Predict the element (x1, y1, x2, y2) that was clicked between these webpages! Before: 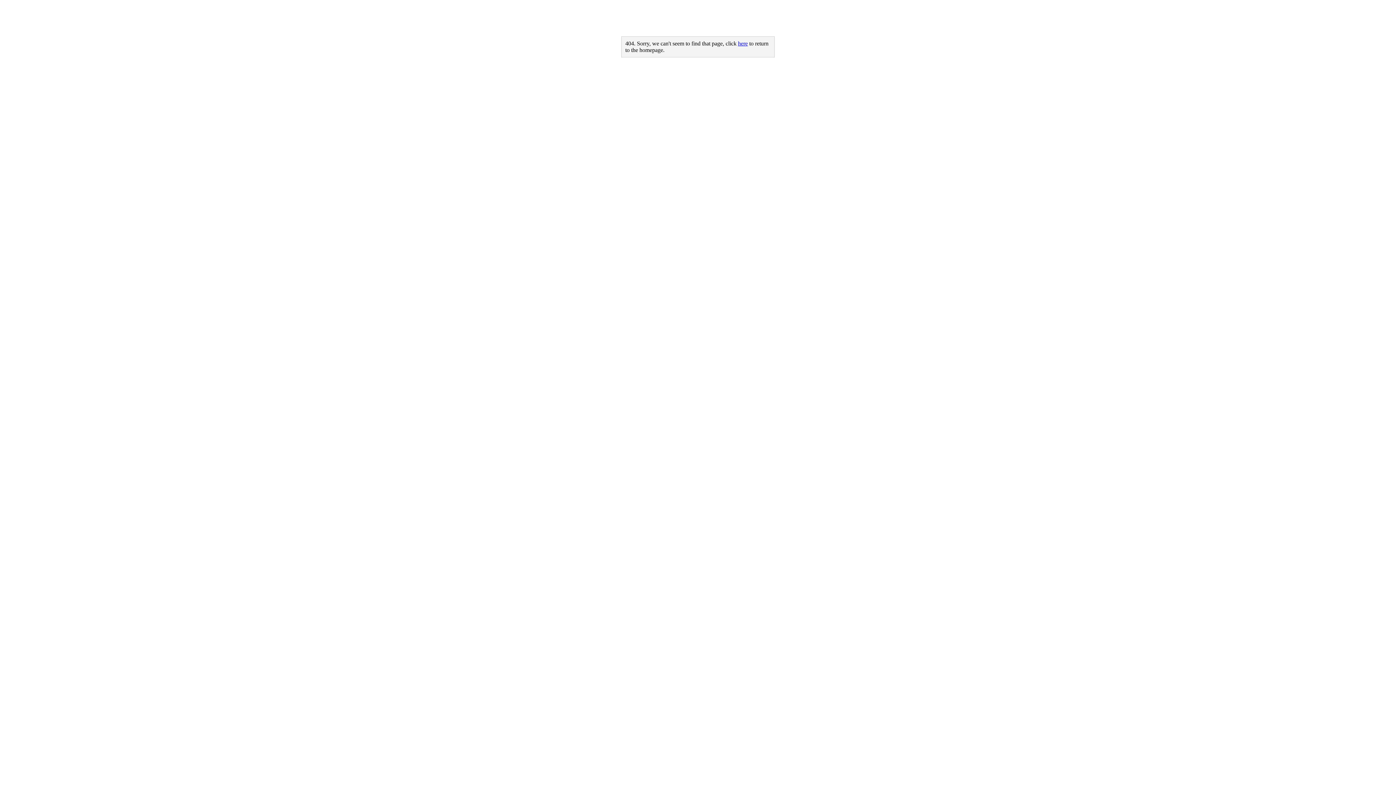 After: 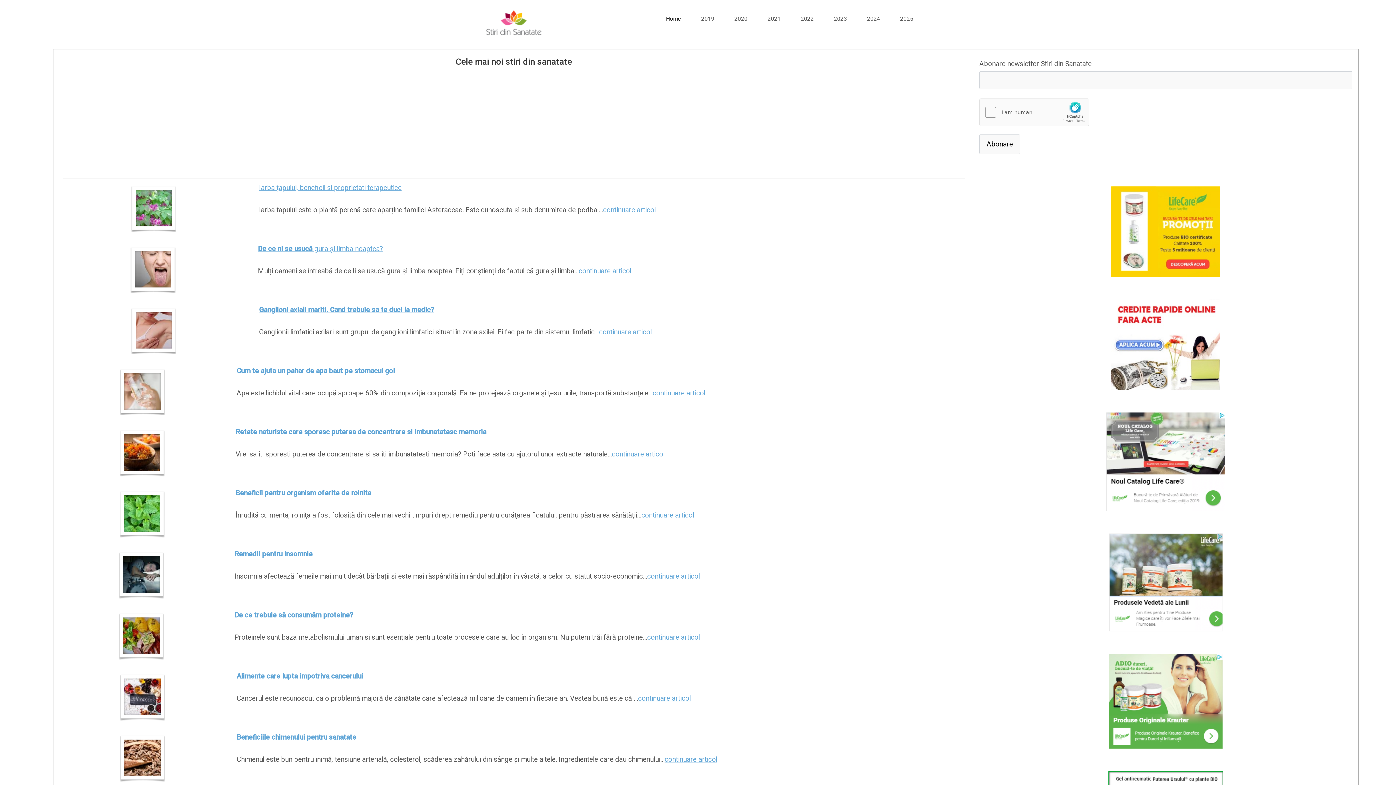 Action: label: here bbox: (738, 40, 748, 46)